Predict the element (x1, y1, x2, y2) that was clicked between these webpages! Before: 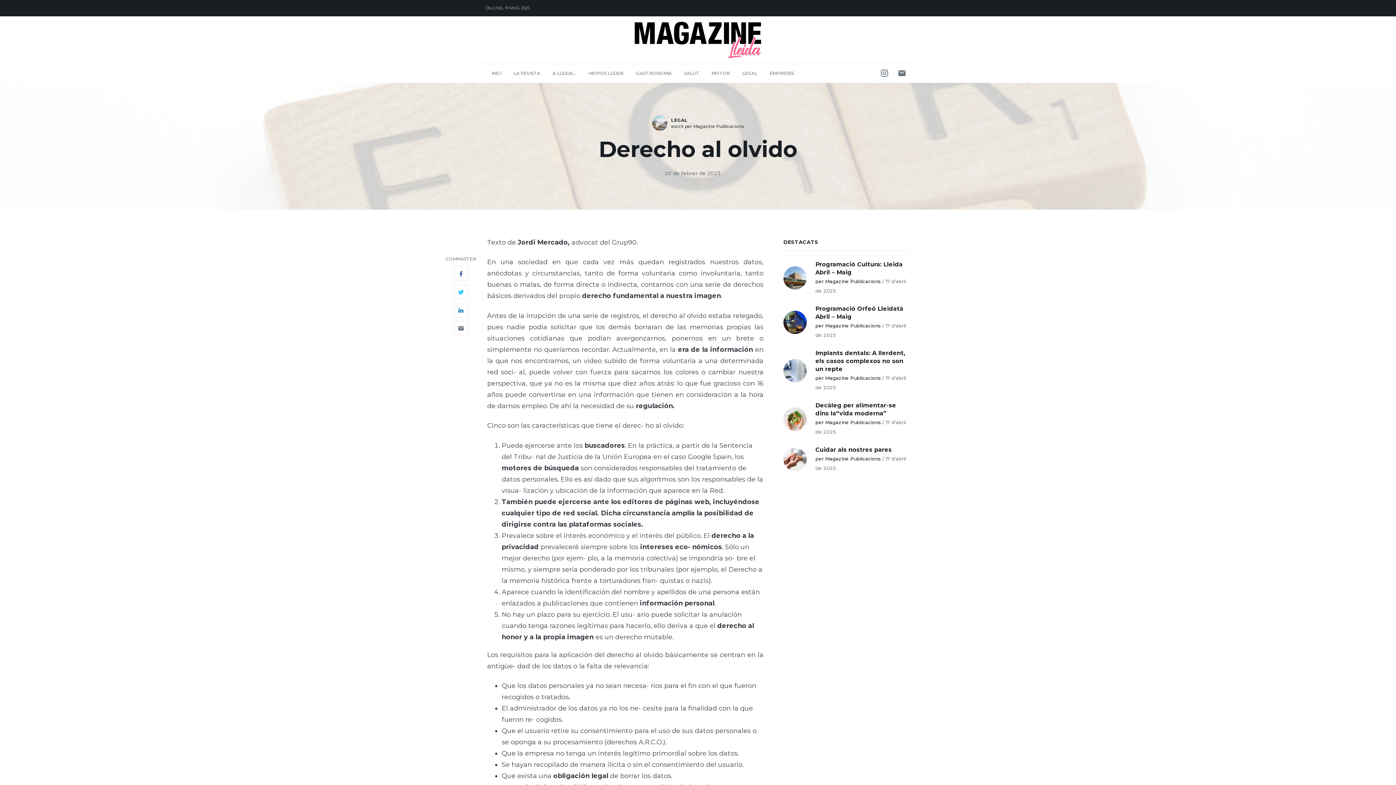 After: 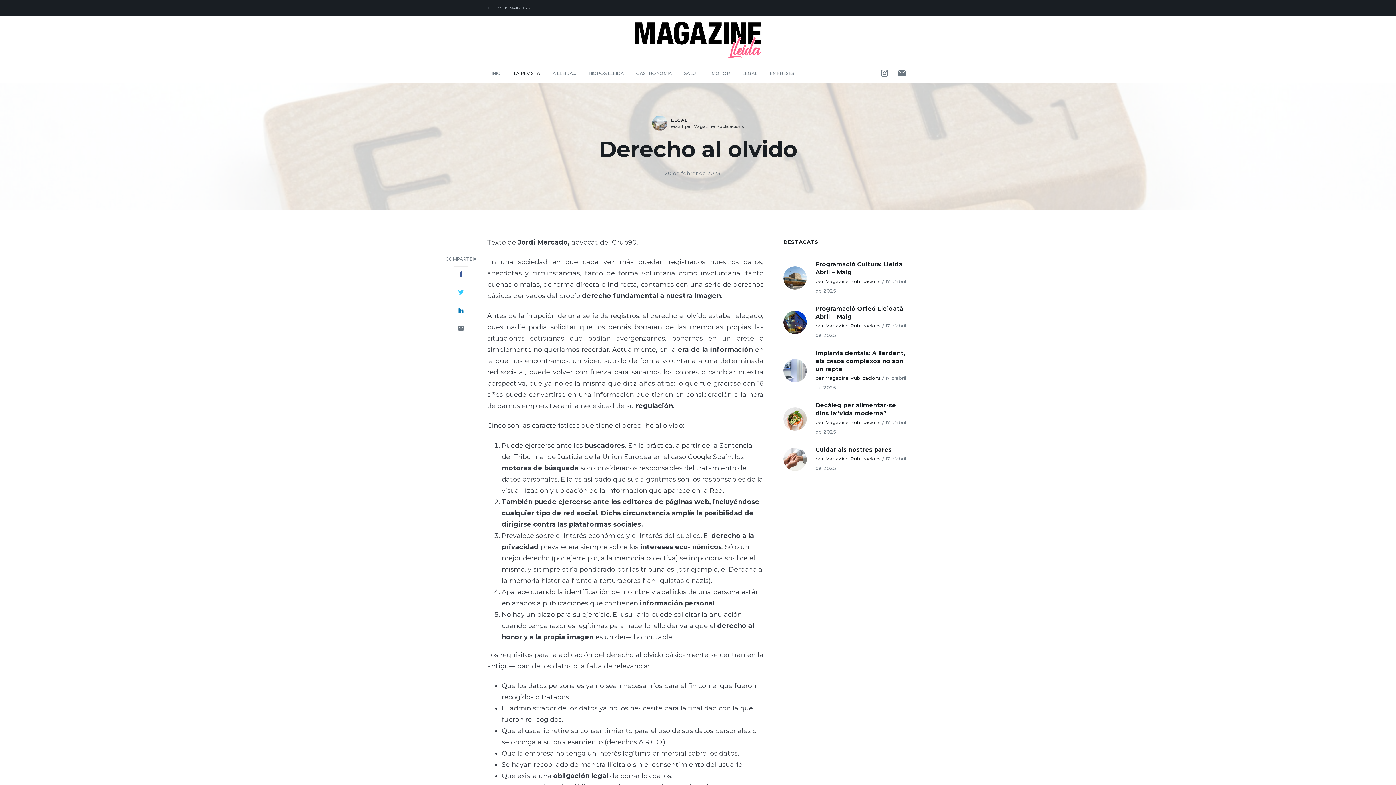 Action: label: LA REVISTA bbox: (512, 69, 542, 77)